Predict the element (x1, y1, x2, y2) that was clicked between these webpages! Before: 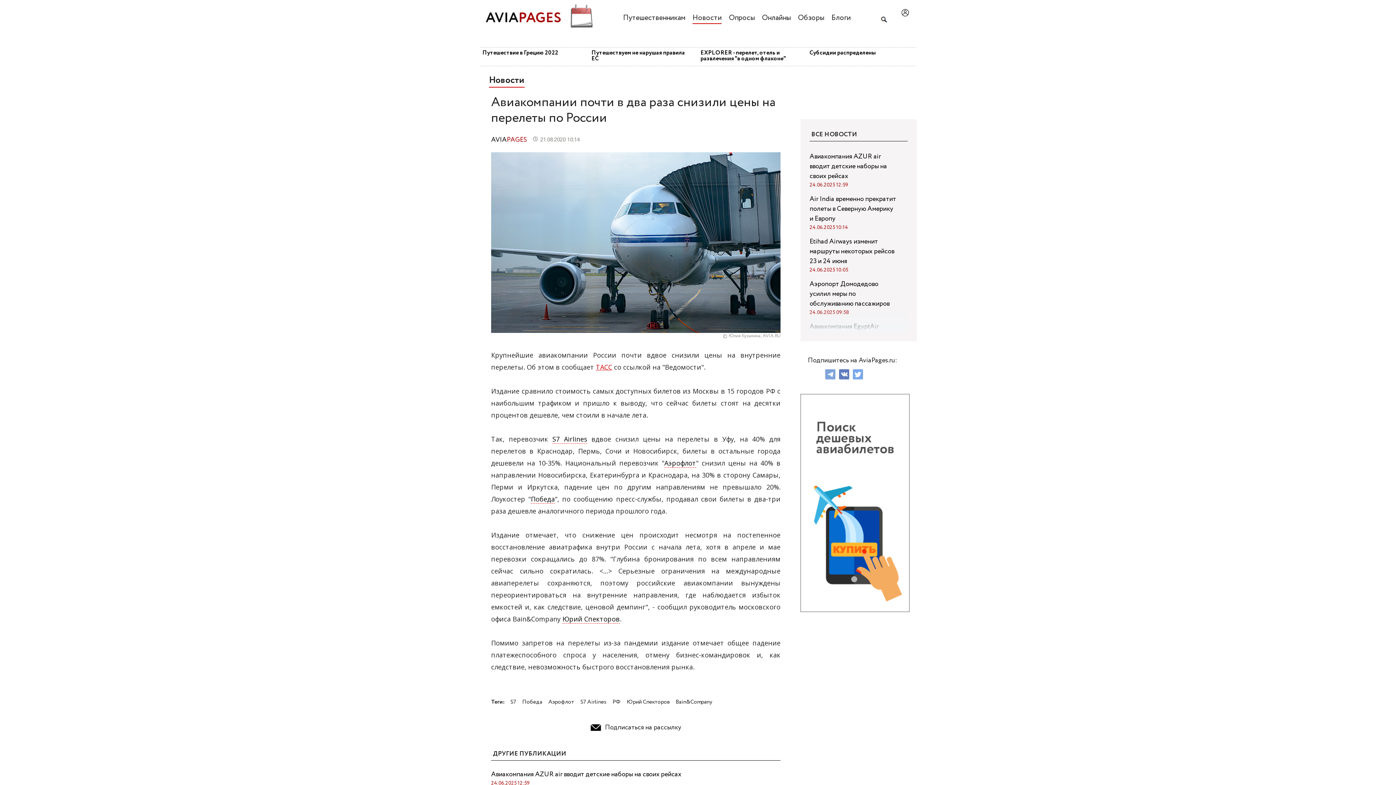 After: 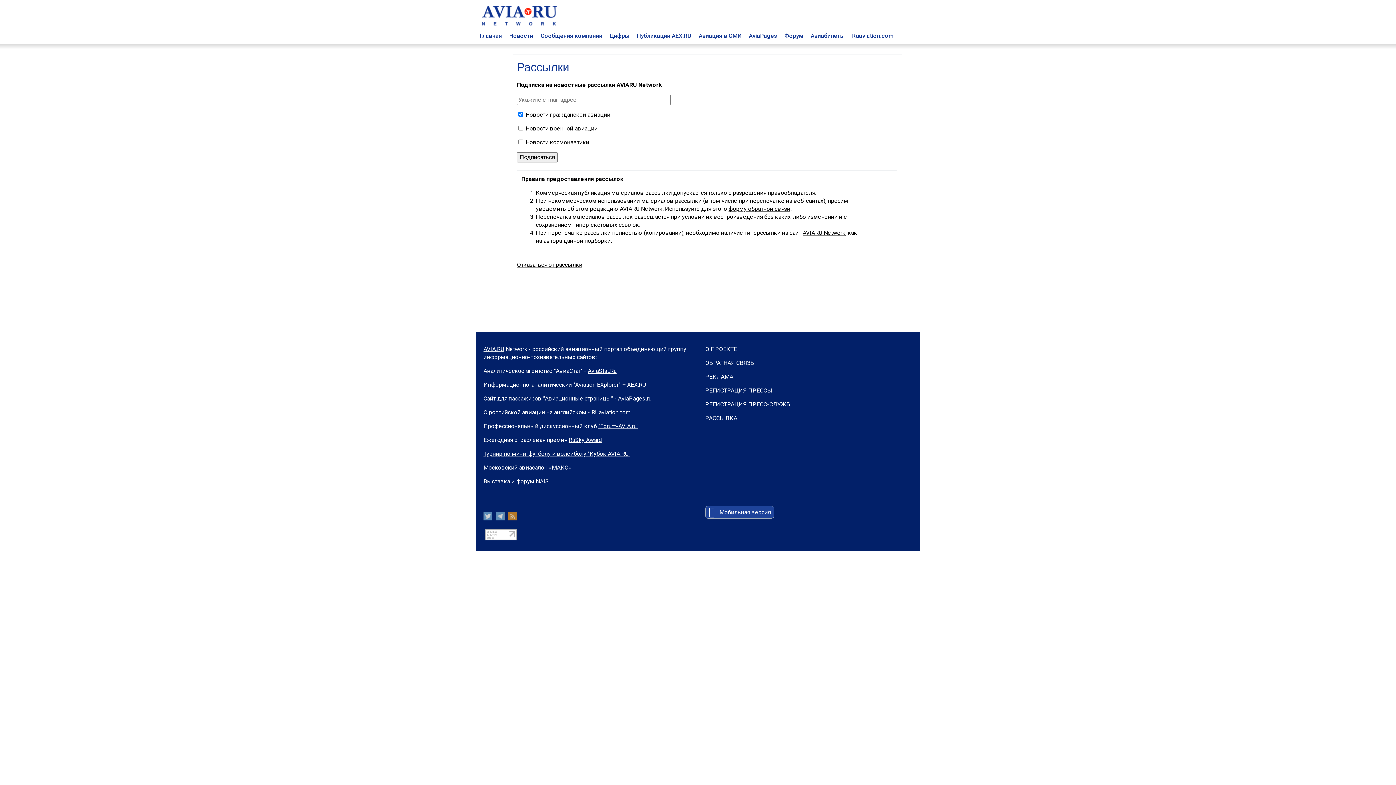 Action: bbox: (590, 722, 605, 732)